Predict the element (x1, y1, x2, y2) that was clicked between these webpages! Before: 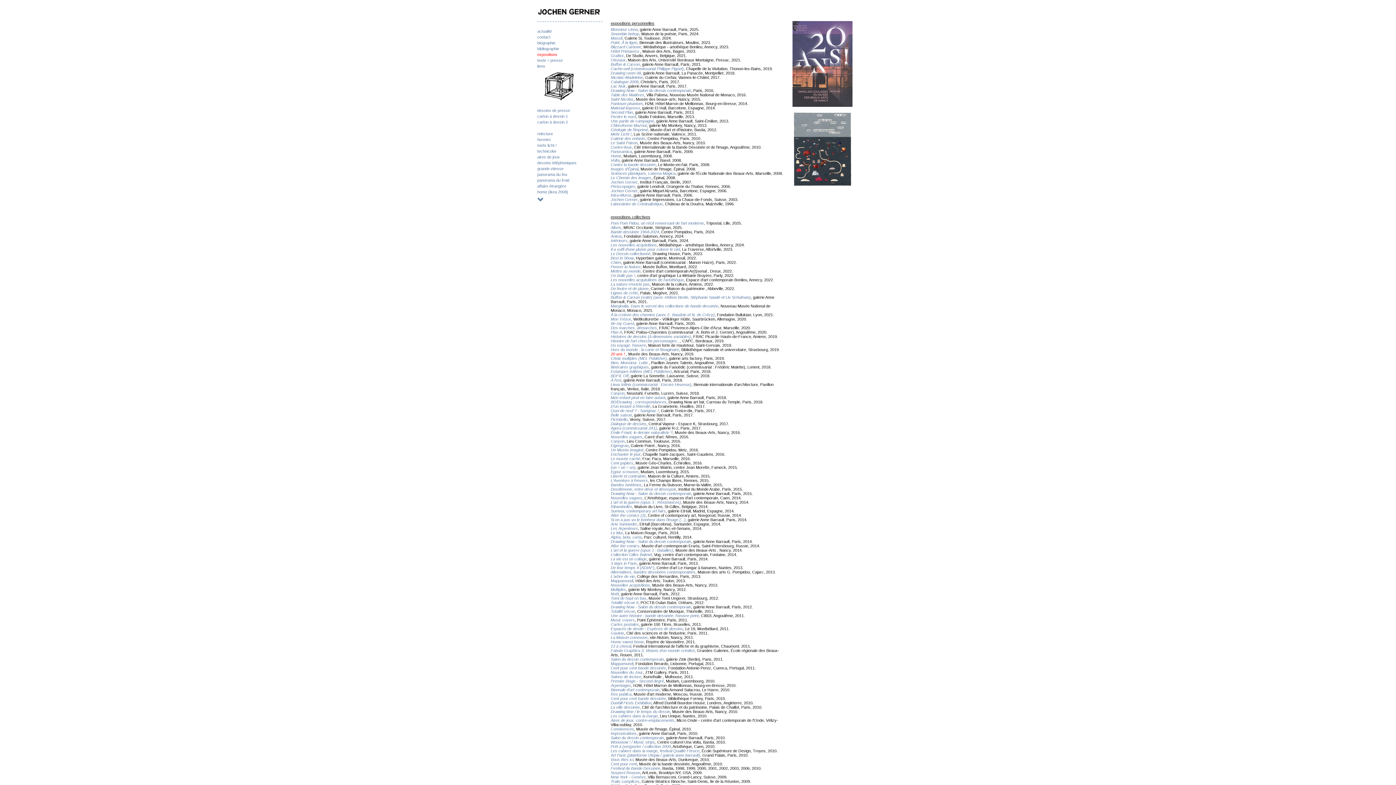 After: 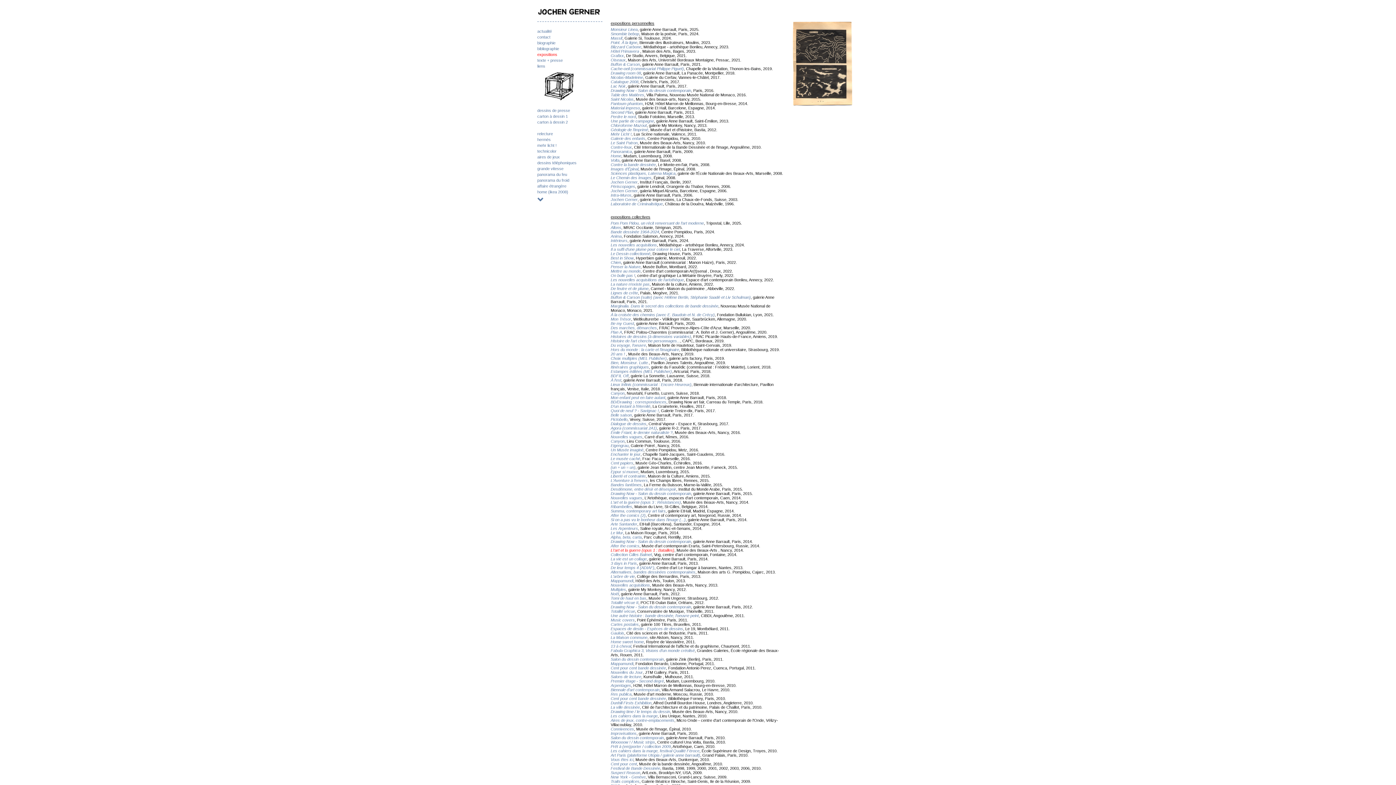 Action: label: L'art et la guerre (opus 1 : Batailles) bbox: (610, 548, 673, 552)